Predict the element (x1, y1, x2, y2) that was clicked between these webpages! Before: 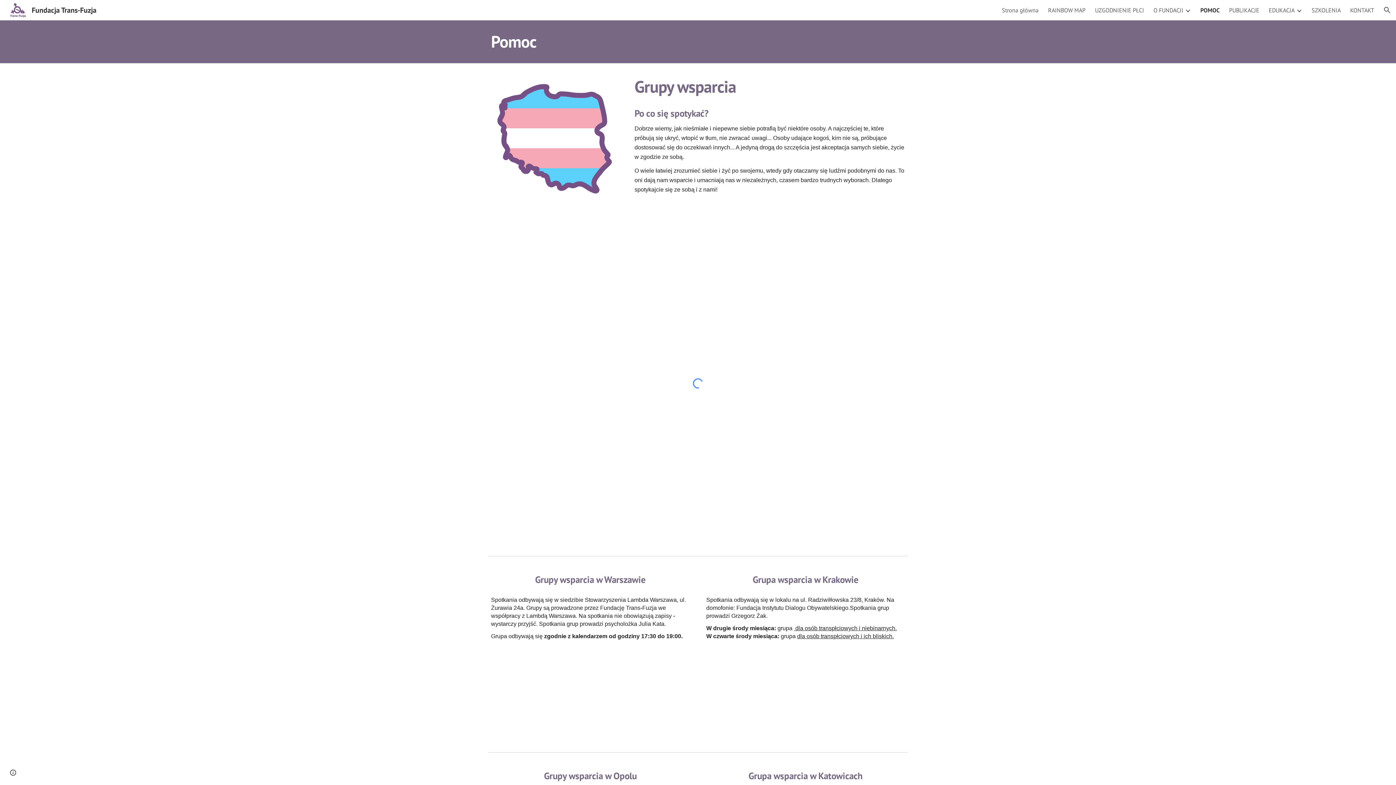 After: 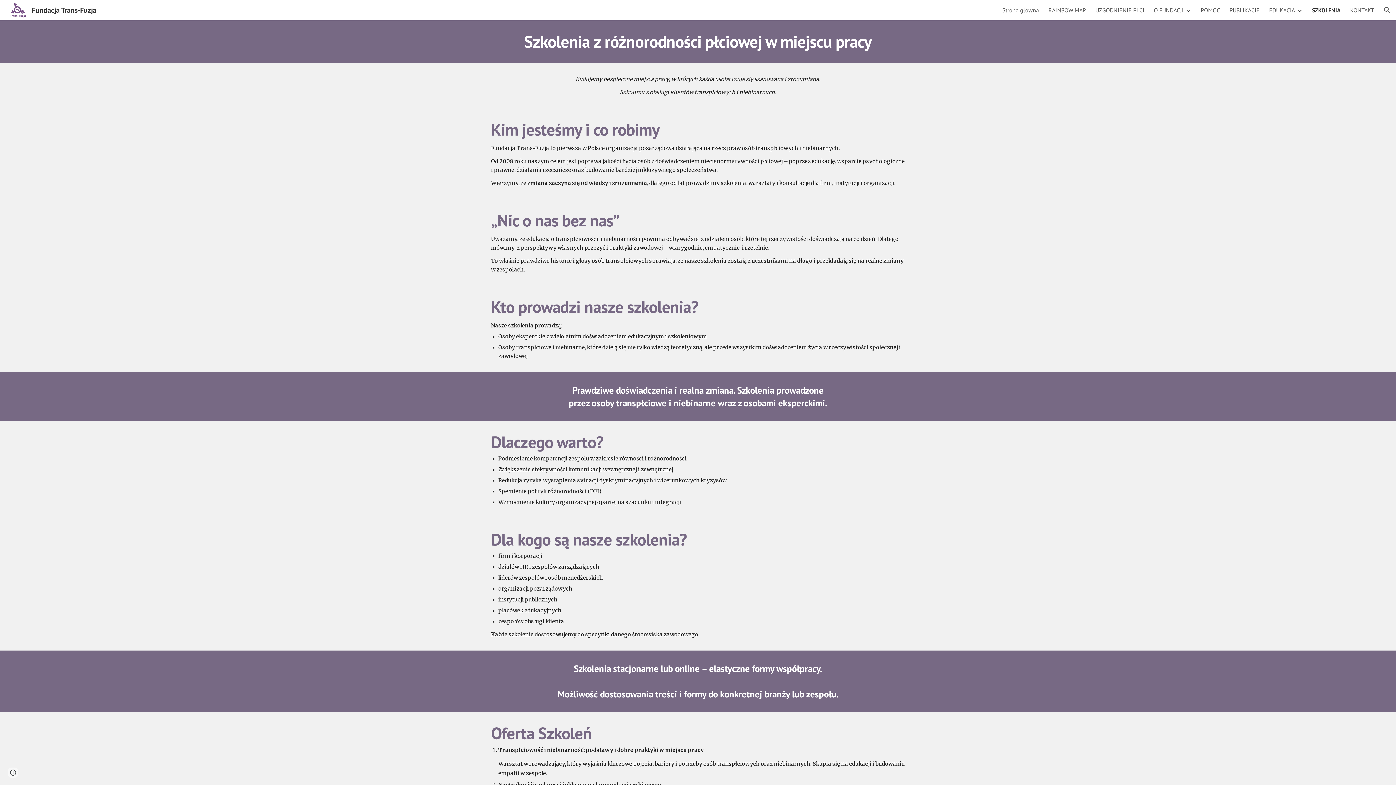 Action: label: SZKOLENIA bbox: (1312, 6, 1341, 13)